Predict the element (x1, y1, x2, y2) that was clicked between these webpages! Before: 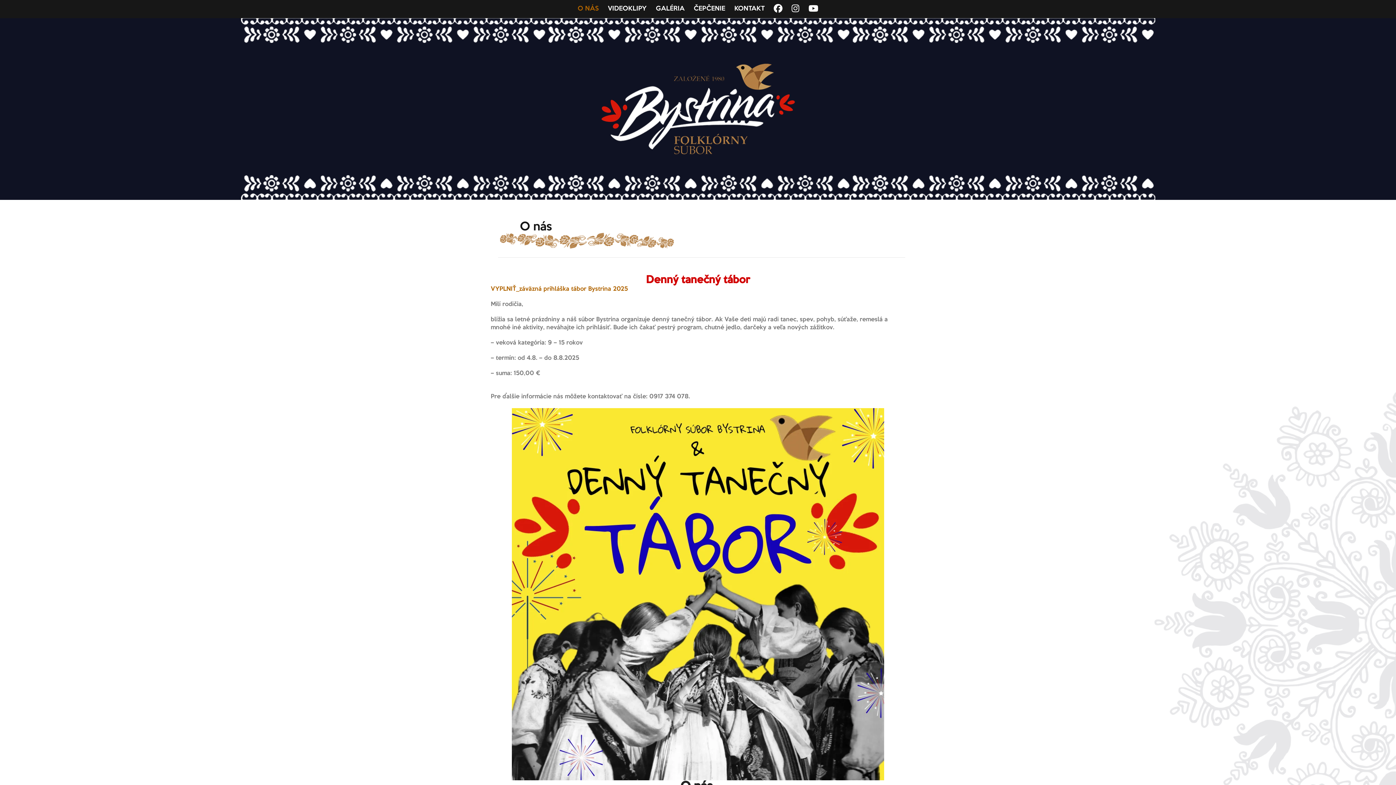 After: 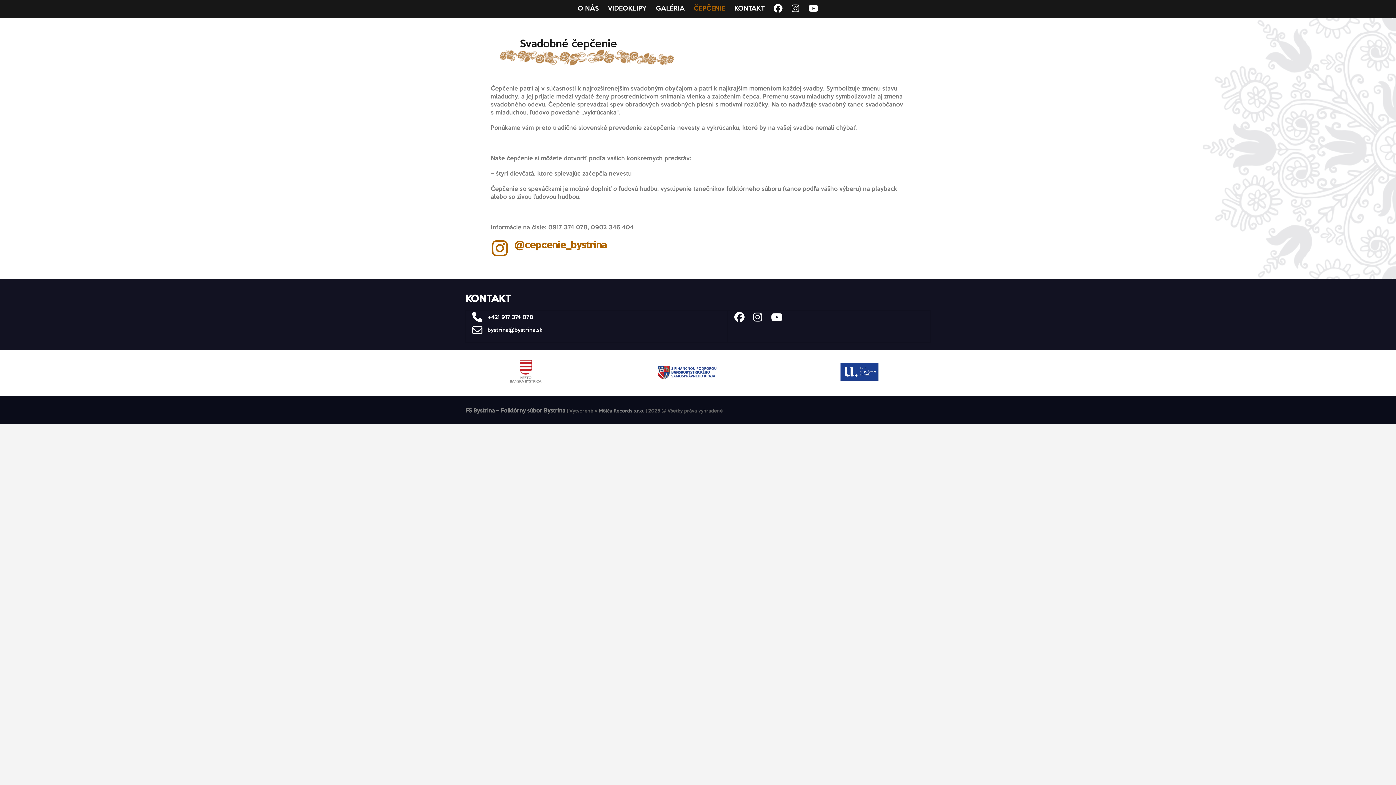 Action: label: ČEPČENIE bbox: (690, 0, 729, 18)